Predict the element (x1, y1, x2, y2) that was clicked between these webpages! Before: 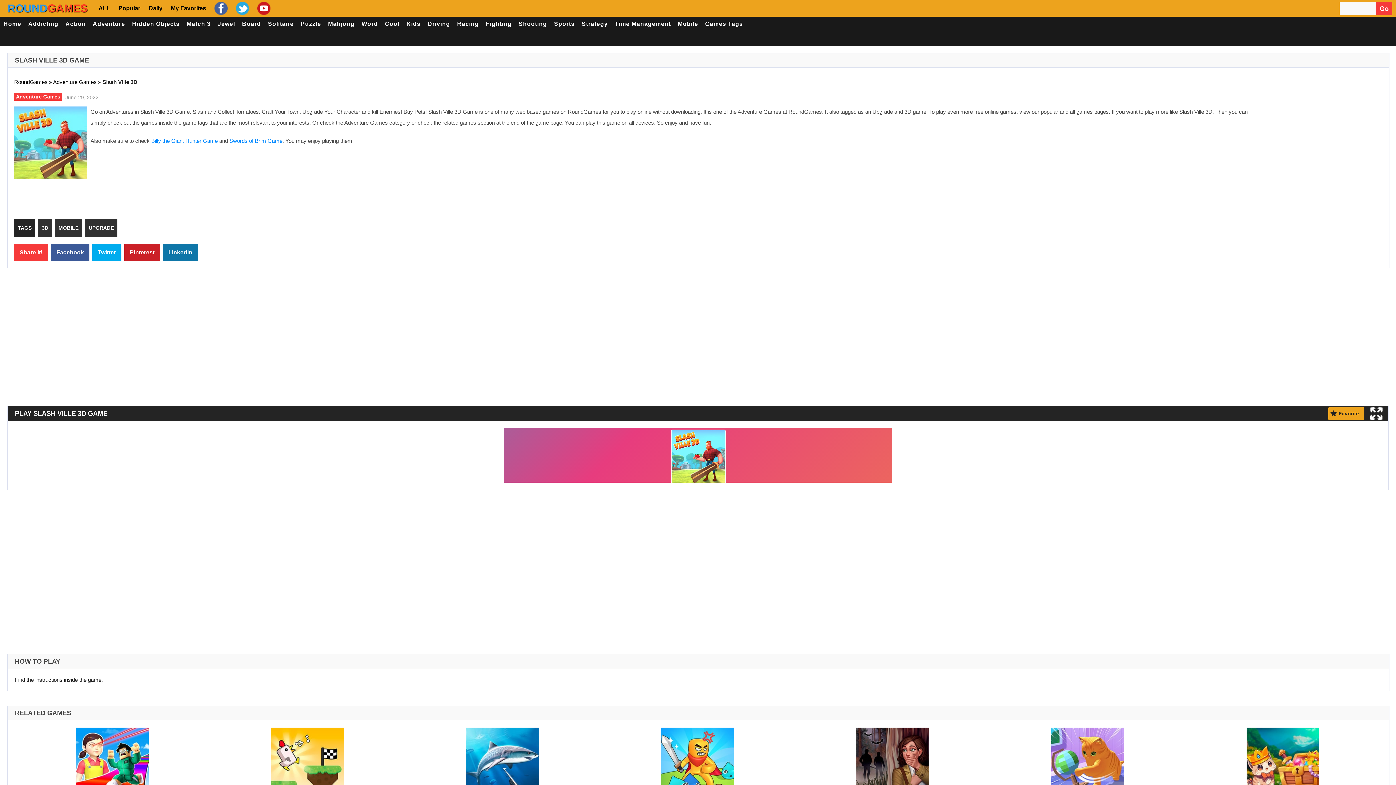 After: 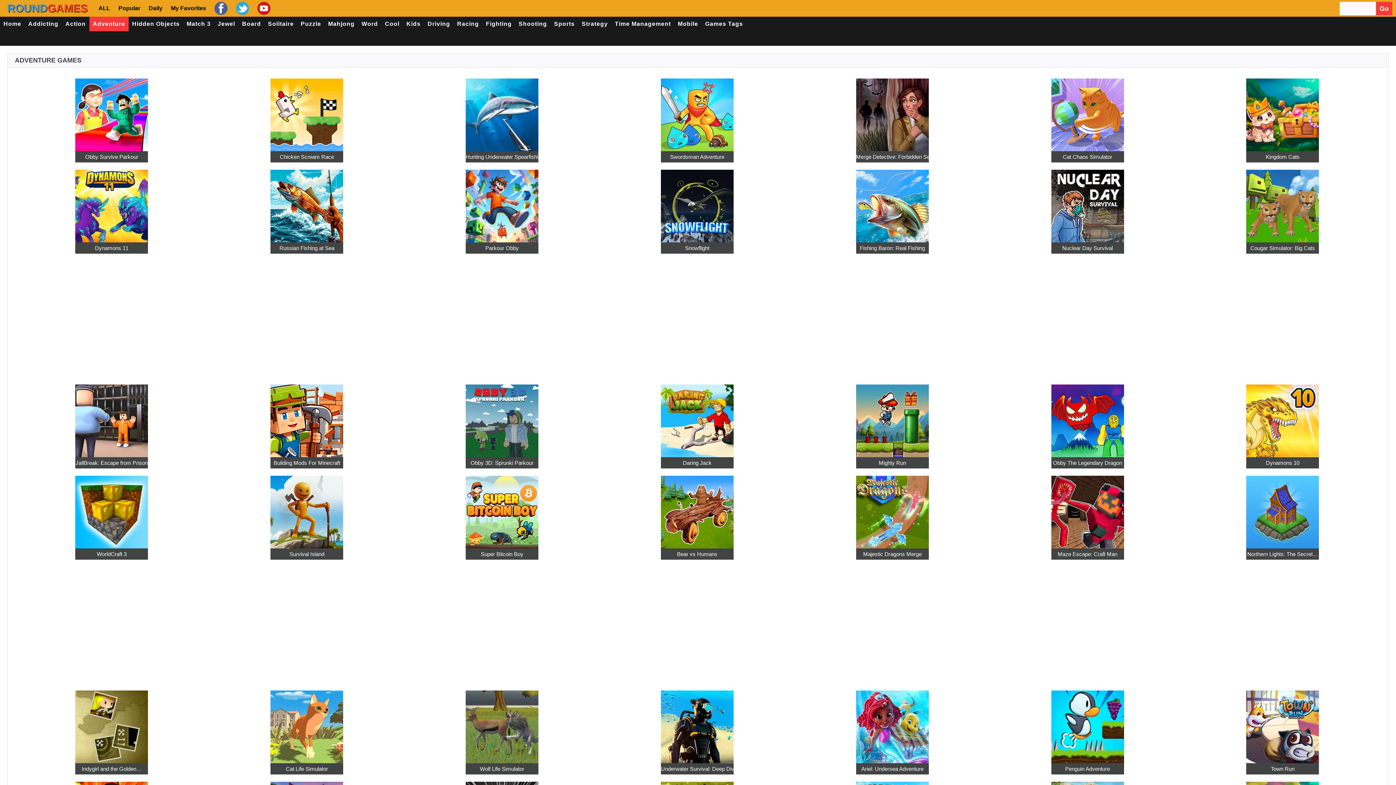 Action: bbox: (14, 93, 62, 100) label: Adventure Games